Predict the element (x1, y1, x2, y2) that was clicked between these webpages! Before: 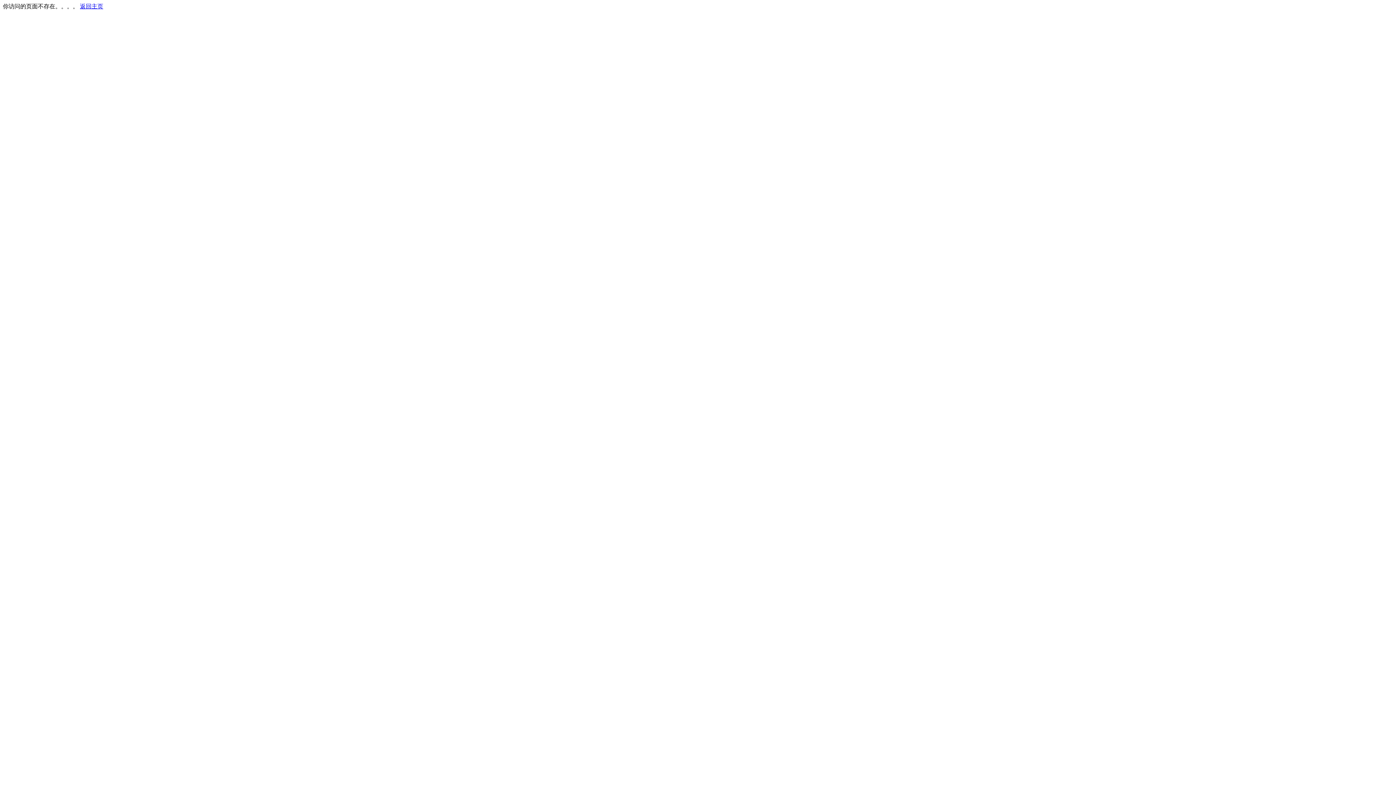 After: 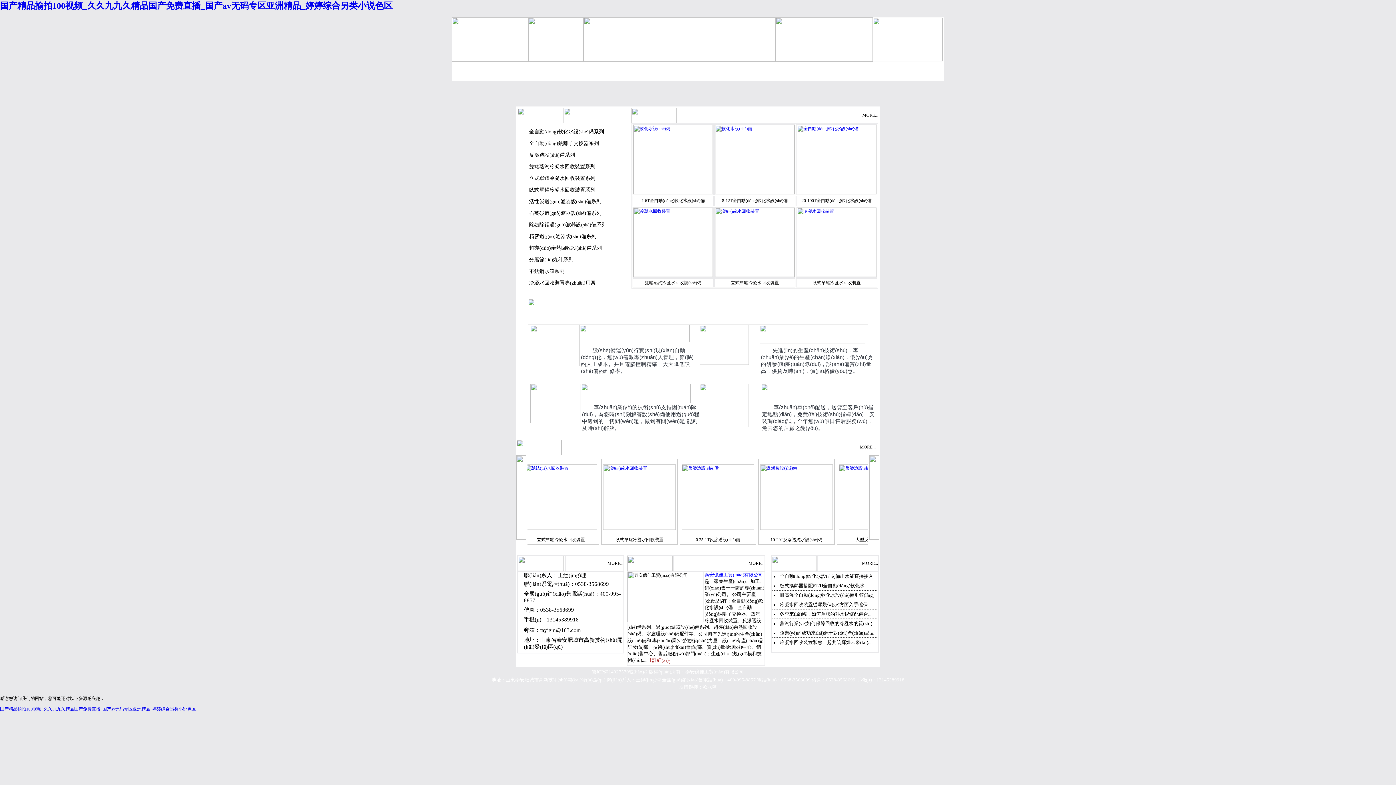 Action: bbox: (80, 3, 103, 9) label: 返回主页